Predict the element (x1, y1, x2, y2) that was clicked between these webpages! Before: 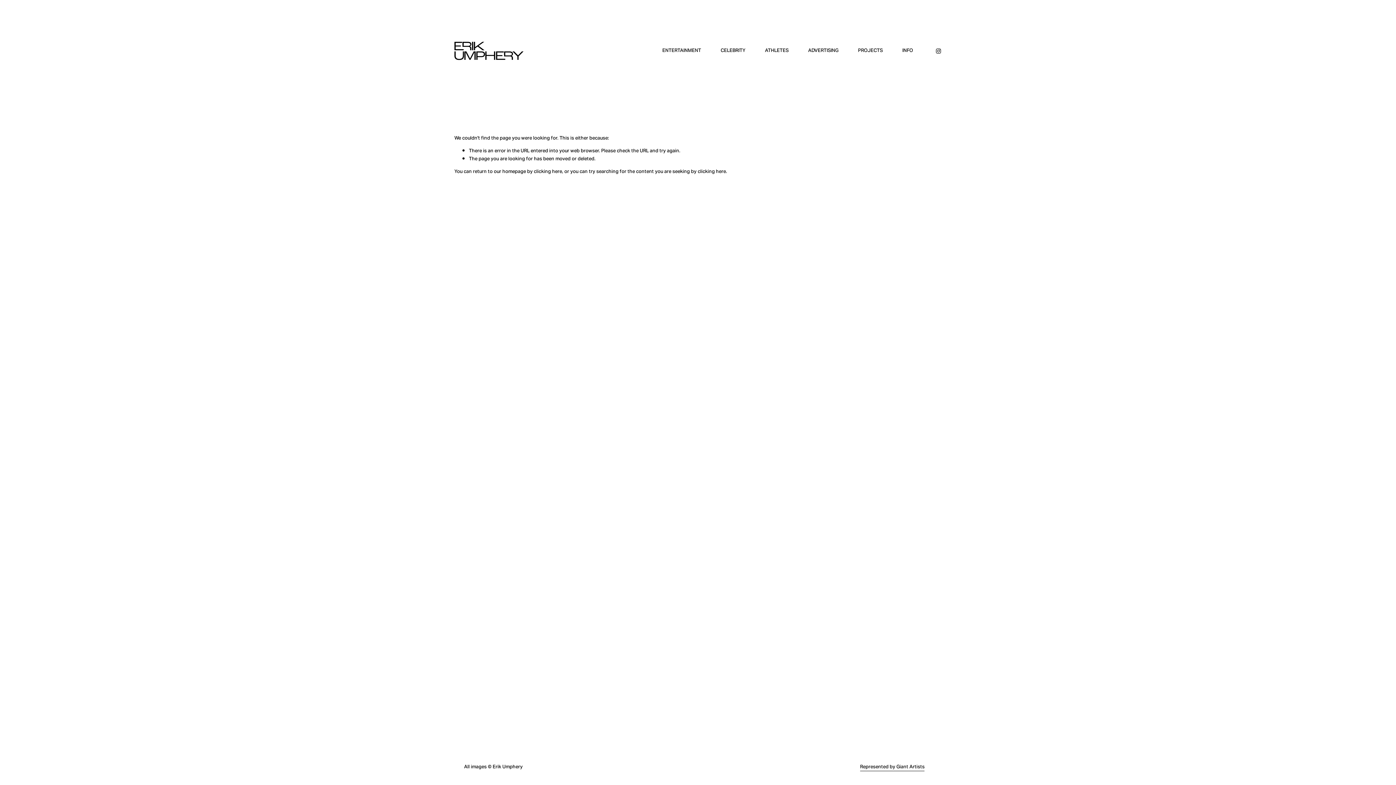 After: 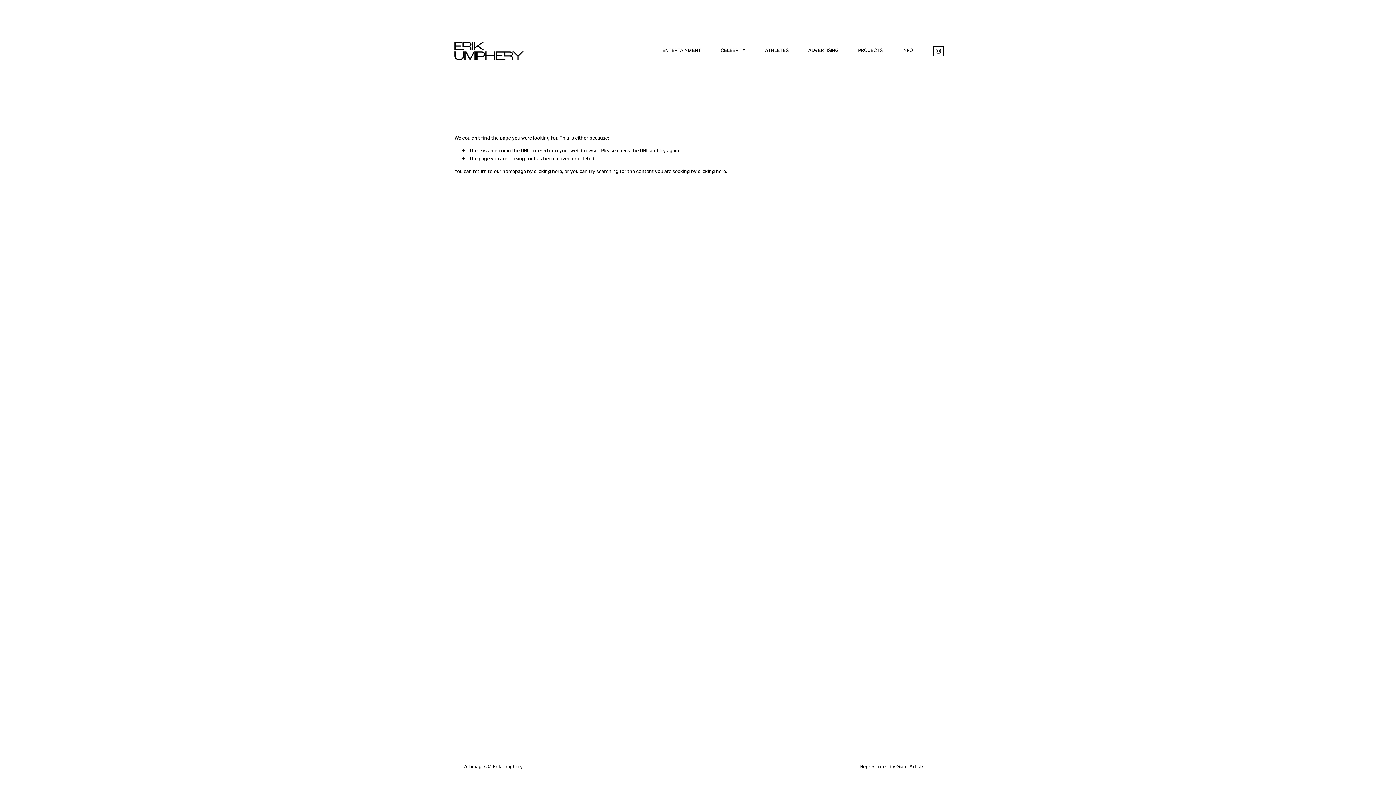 Action: label: Instagram bbox: (935, 47, 941, 54)